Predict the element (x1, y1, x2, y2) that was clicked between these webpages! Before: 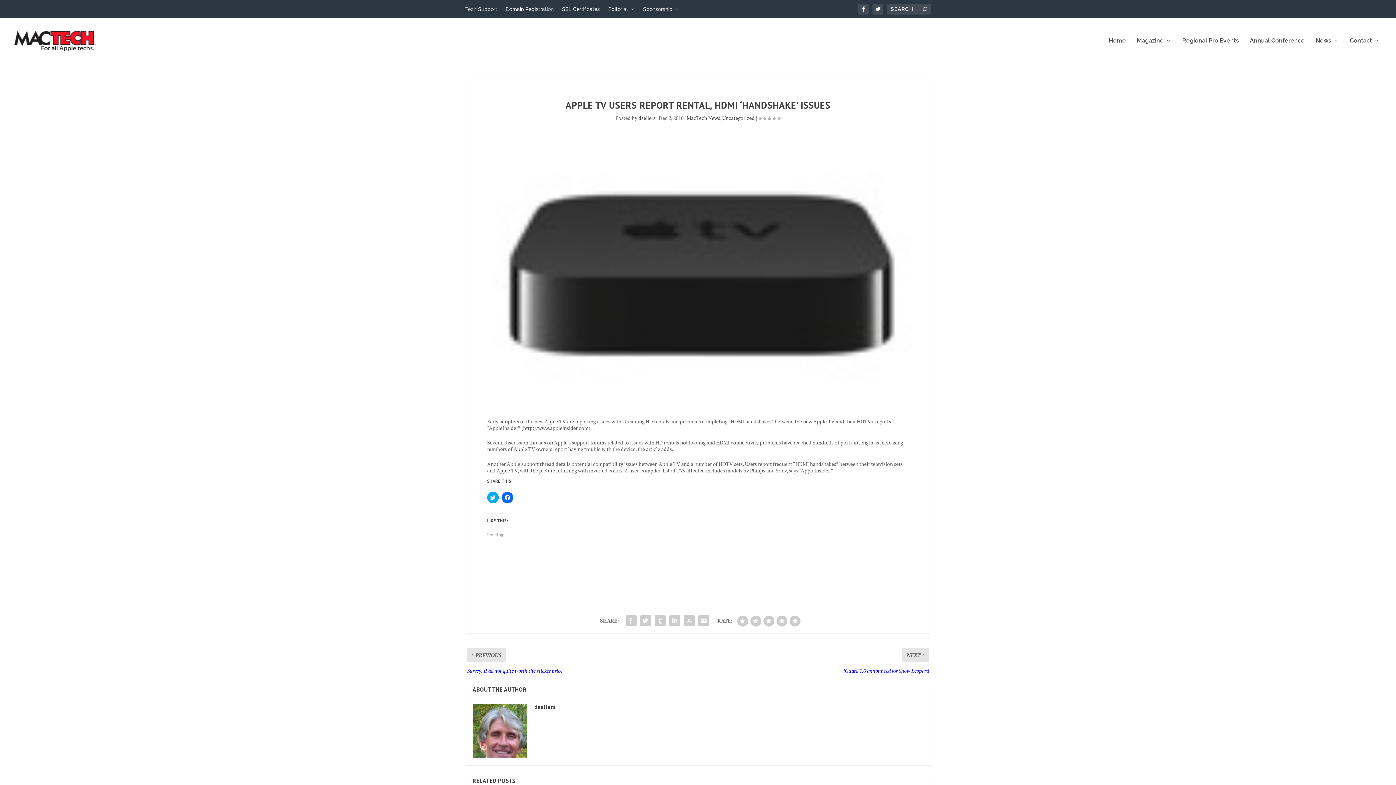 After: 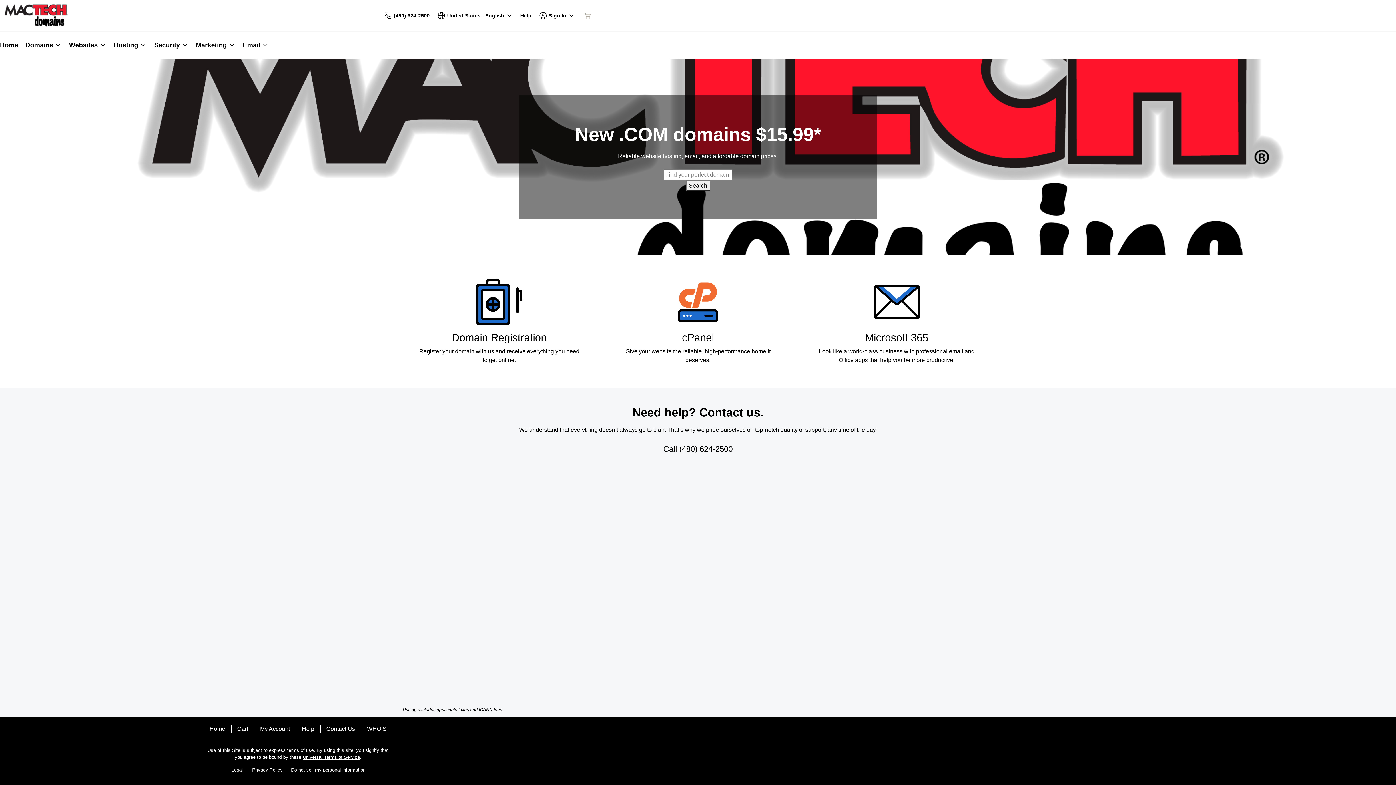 Action: bbox: (505, 0, 553, 18) label: Domain Registration